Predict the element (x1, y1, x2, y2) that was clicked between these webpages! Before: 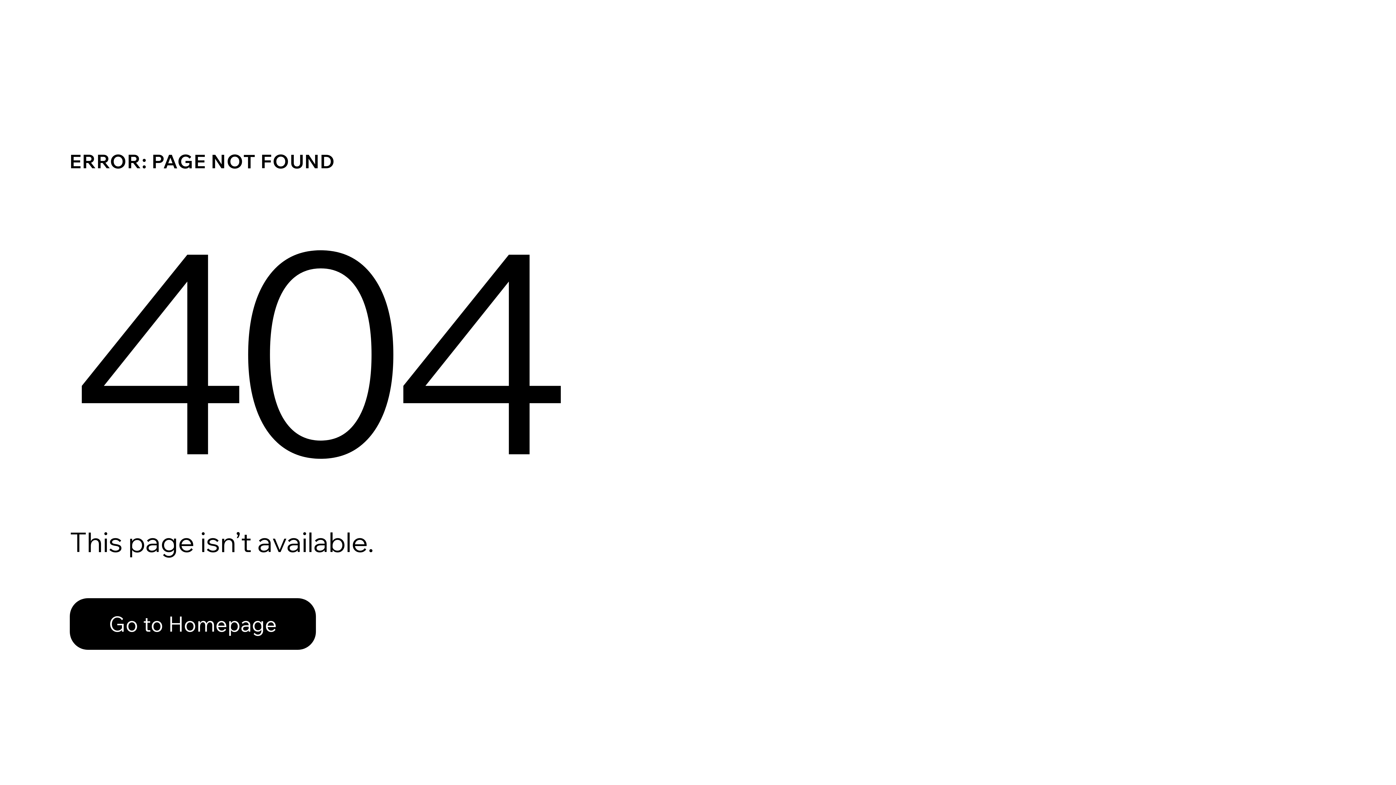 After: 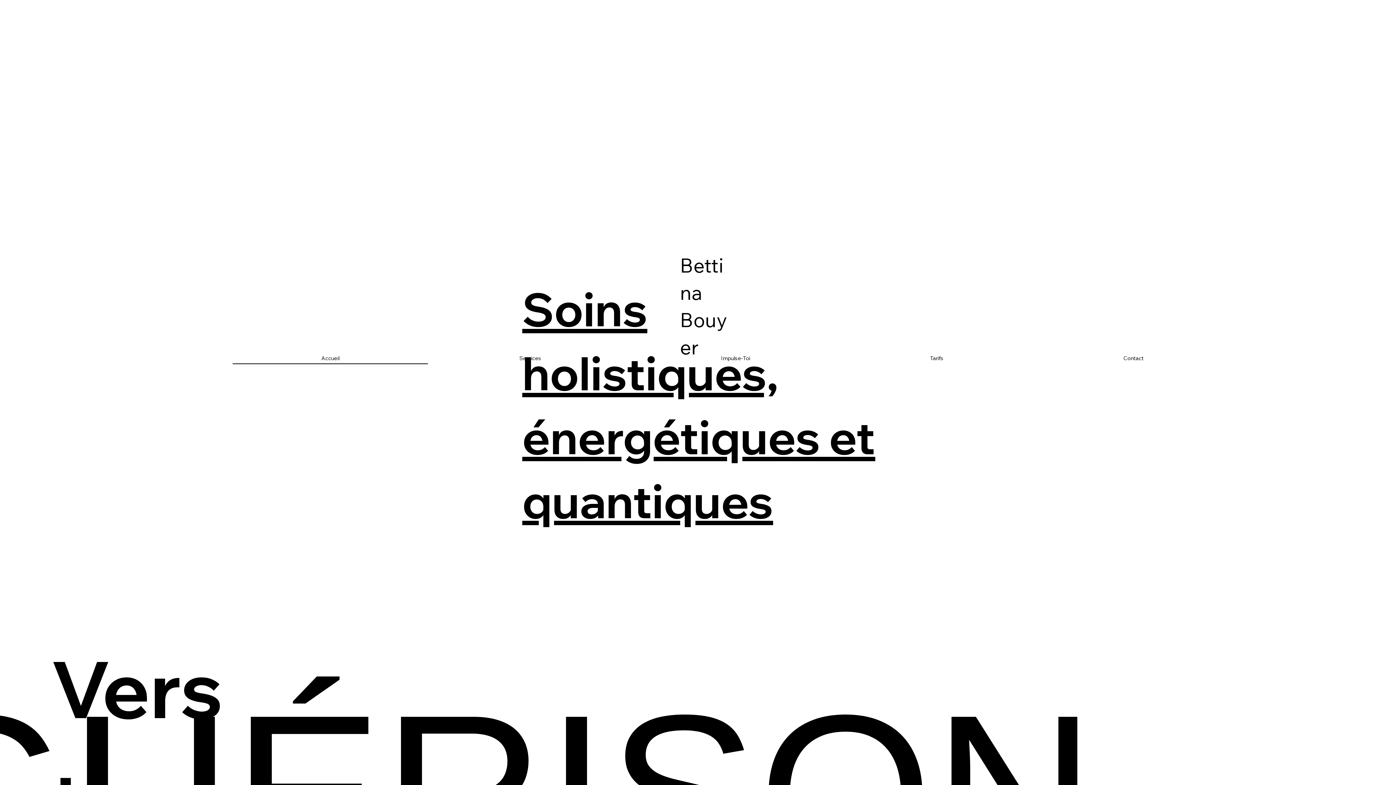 Action: label: Go to Homepage bbox: (69, 582, 768, 659)